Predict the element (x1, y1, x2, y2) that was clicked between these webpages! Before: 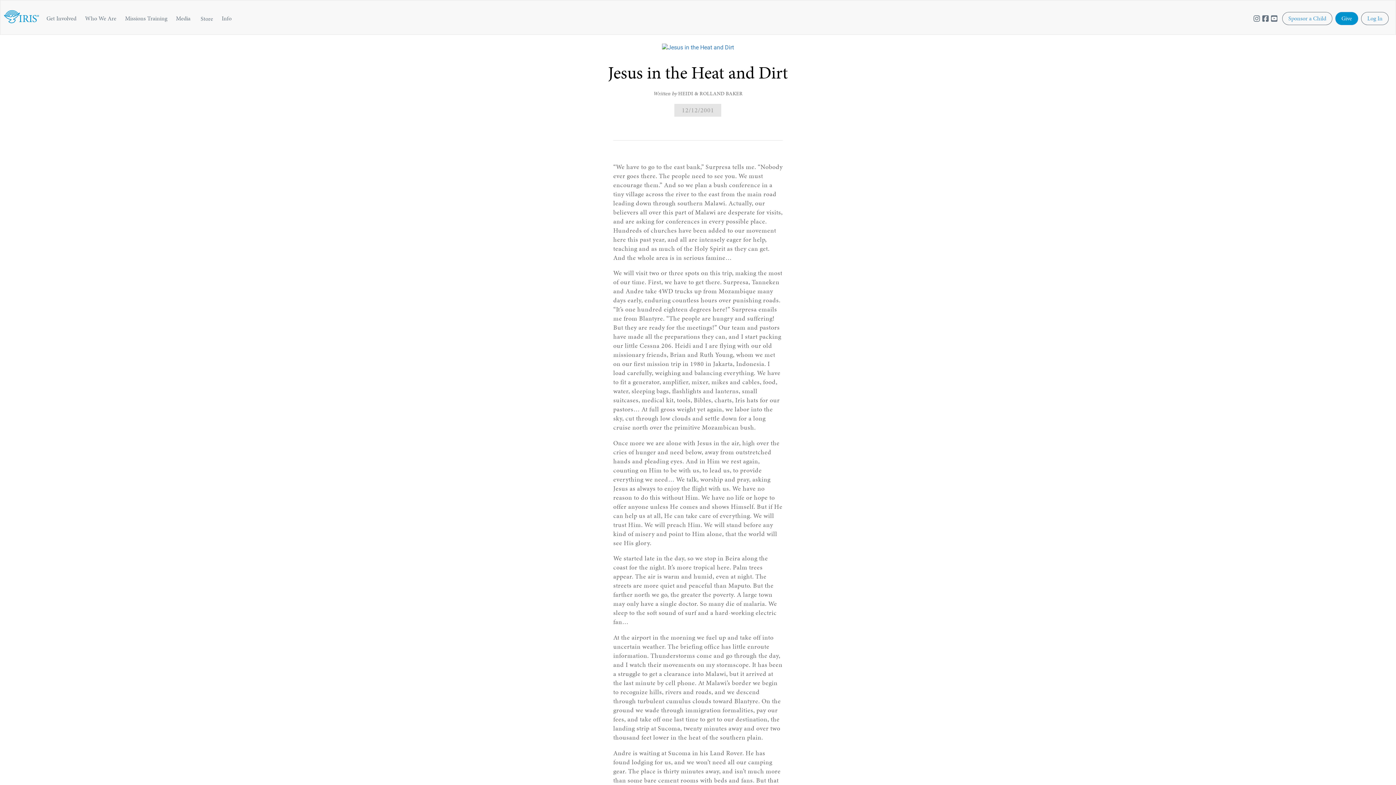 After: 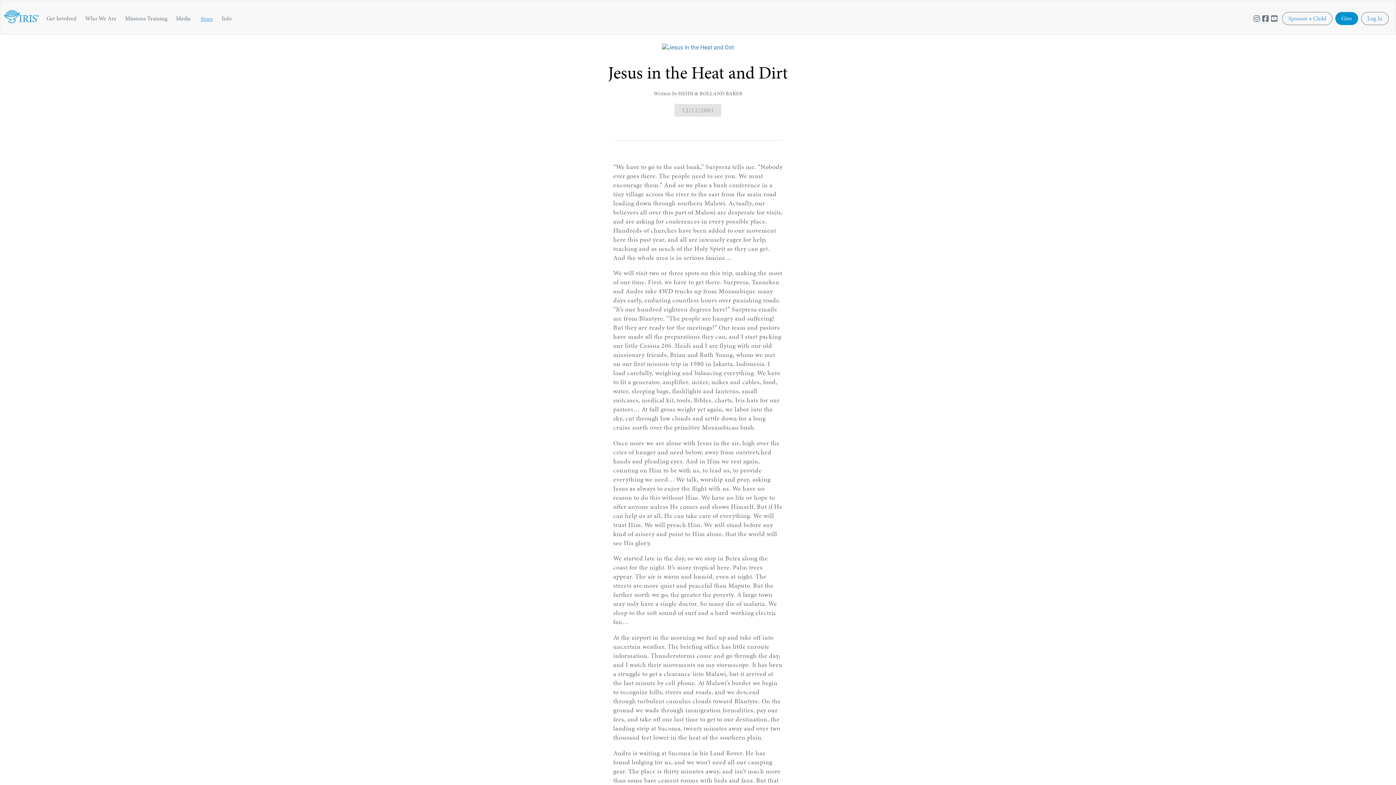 Action: bbox: (200, 15, 213, 21) label: Store